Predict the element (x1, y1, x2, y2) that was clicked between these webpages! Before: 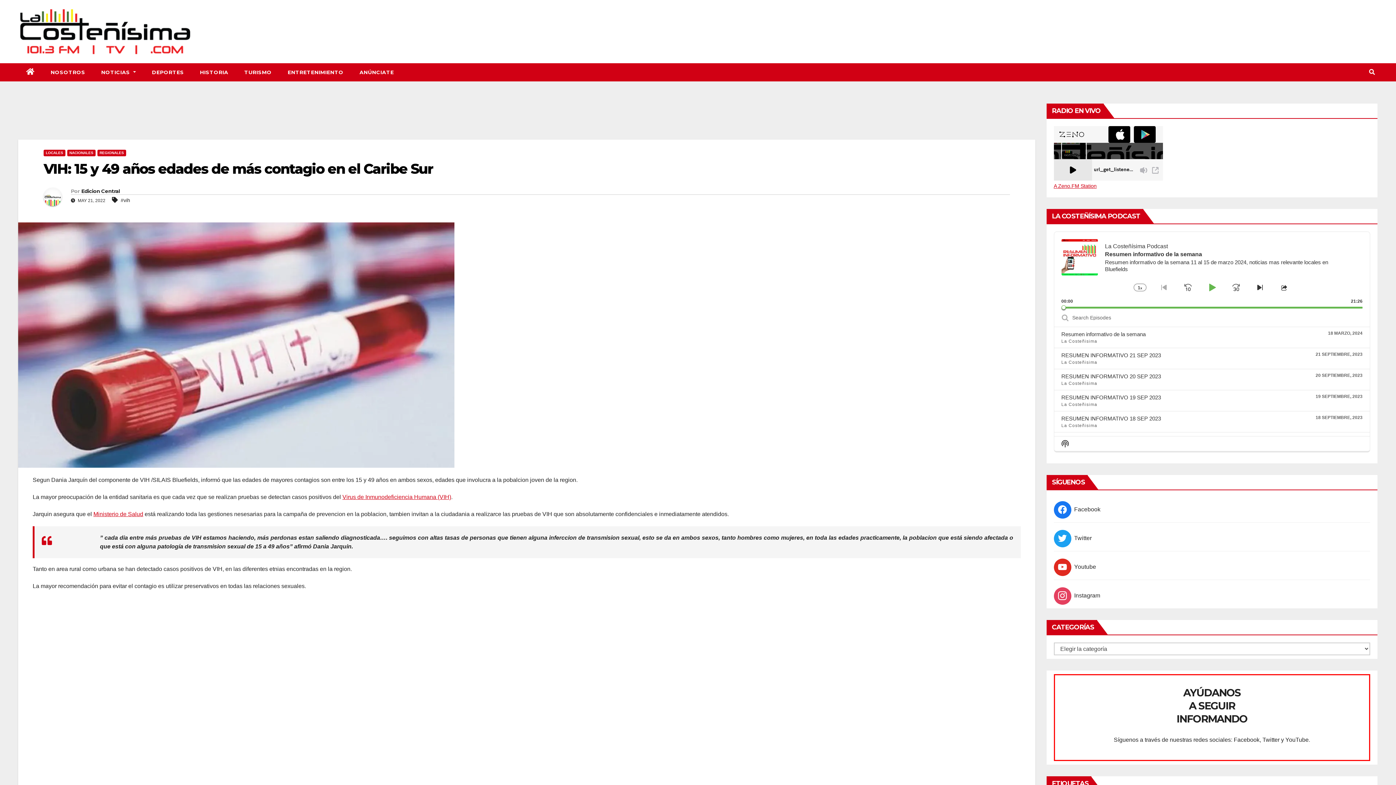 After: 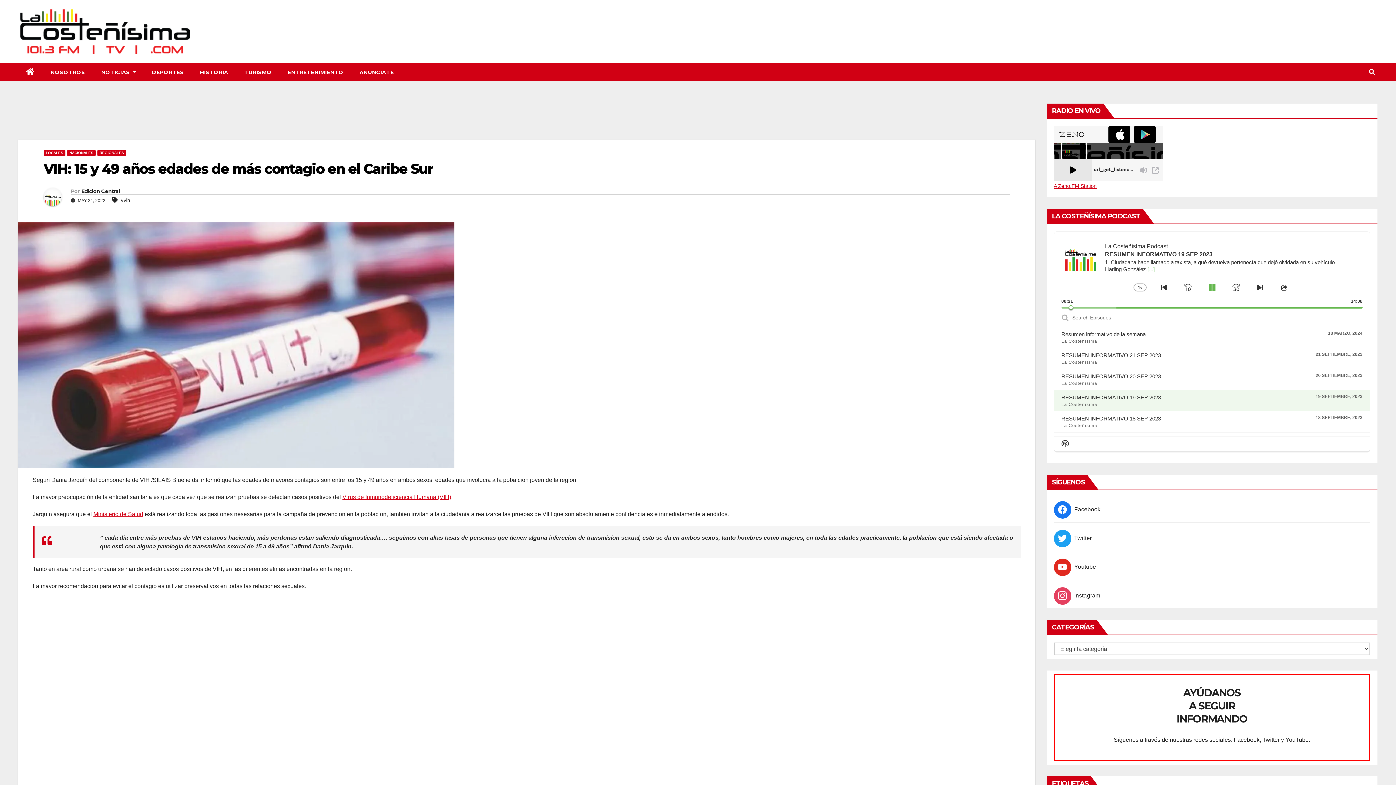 Action: label: RESUMEN INFORMATIVO 19 SEP 2023 bbox: (1061, 394, 1161, 400)